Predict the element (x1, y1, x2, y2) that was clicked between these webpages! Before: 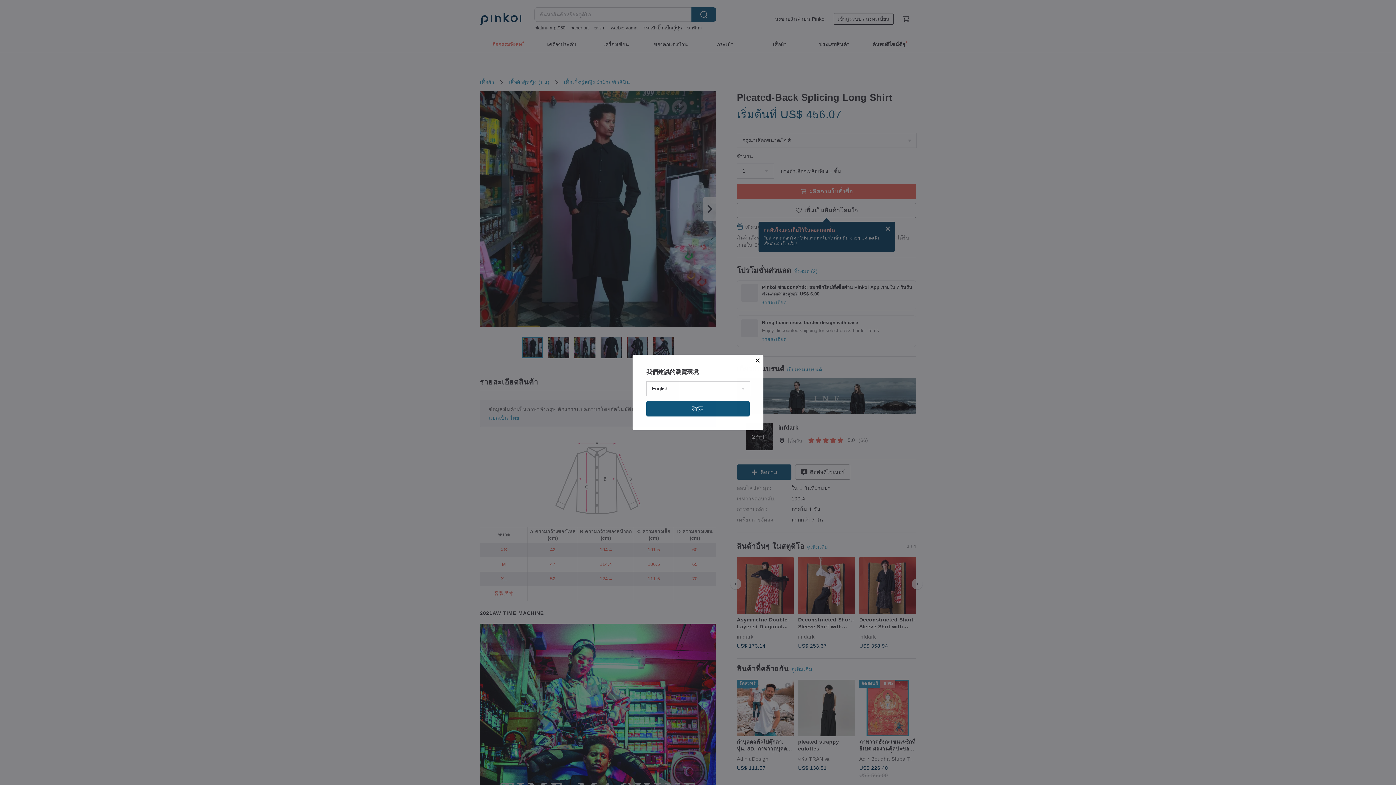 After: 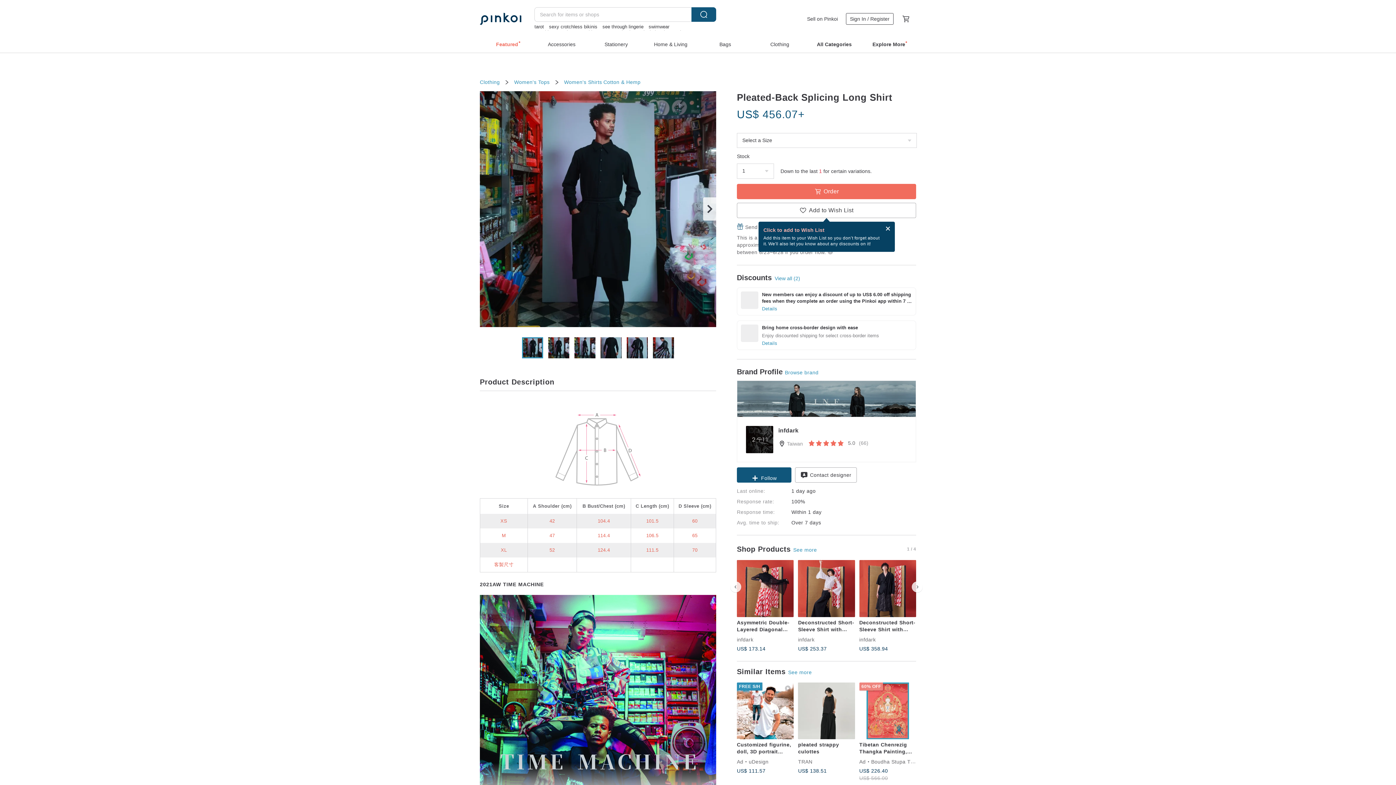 Action: label: 確定 bbox: (646, 401, 749, 416)